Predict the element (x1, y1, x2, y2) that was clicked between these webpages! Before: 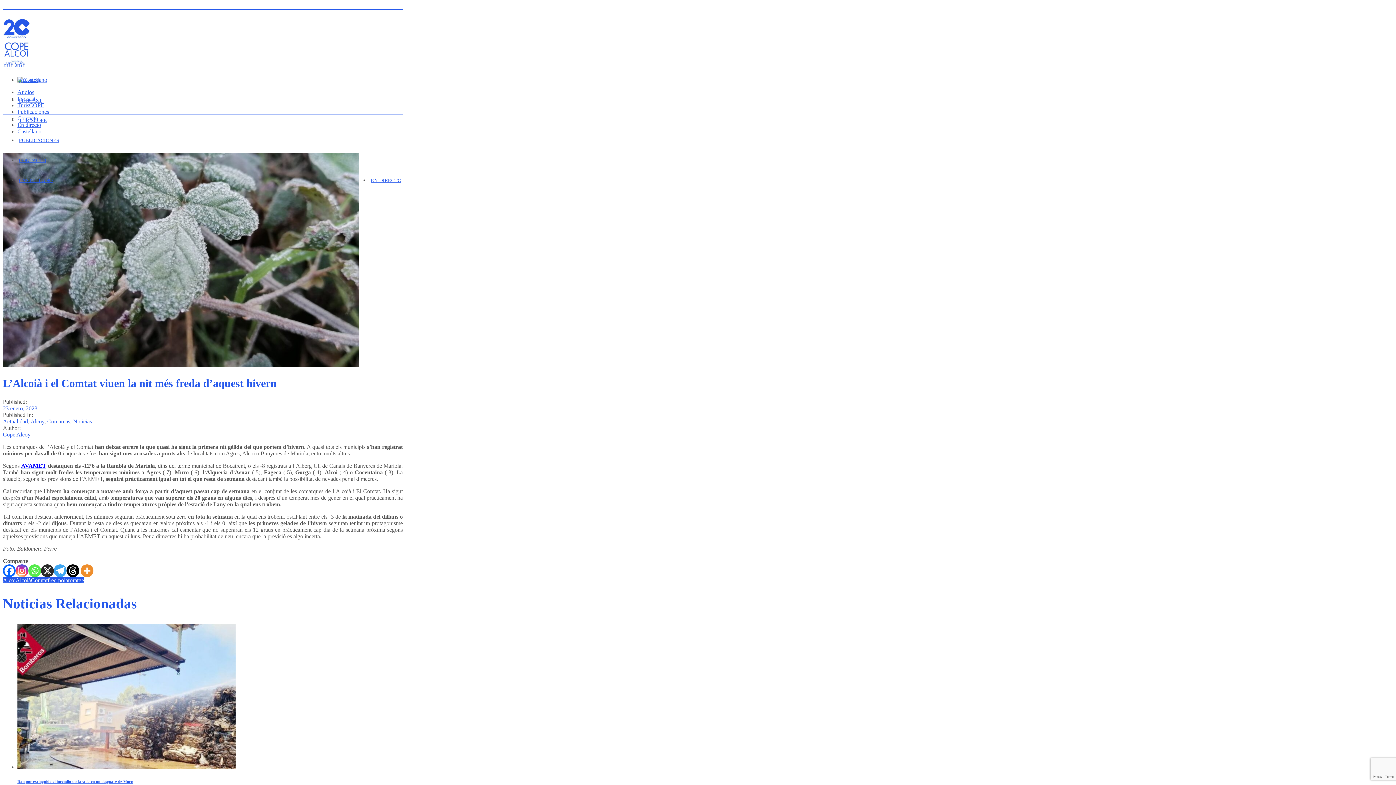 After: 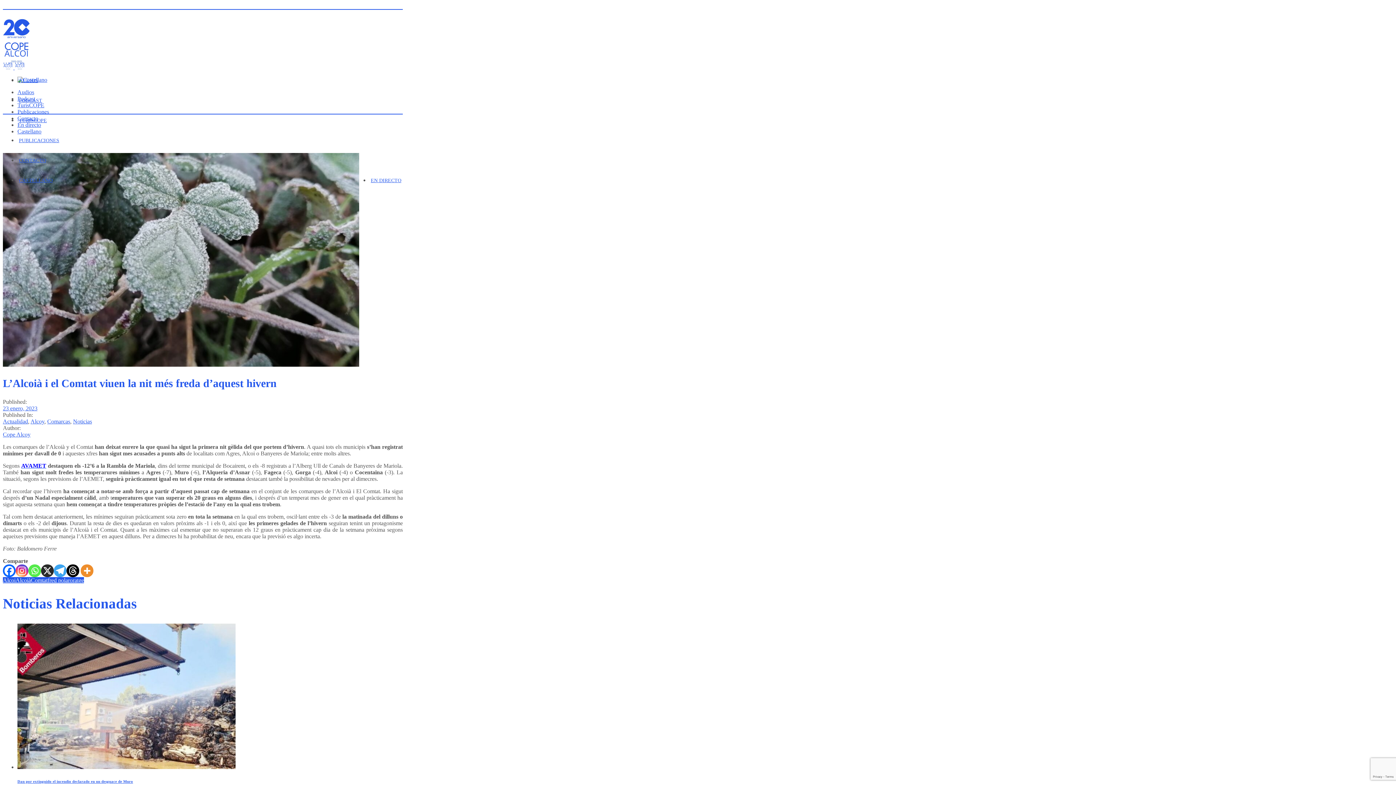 Action: bbox: (2, 564, 15, 577) label: Facebook